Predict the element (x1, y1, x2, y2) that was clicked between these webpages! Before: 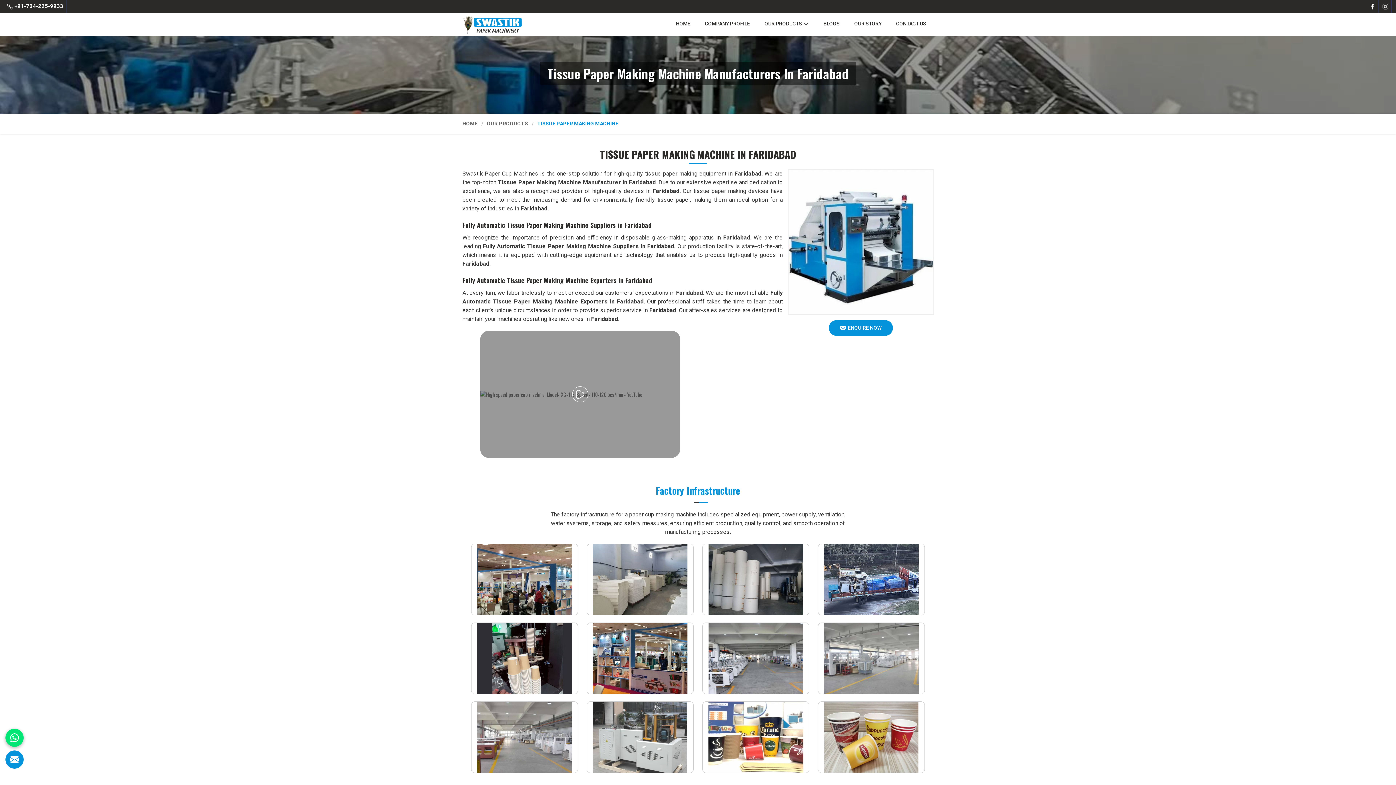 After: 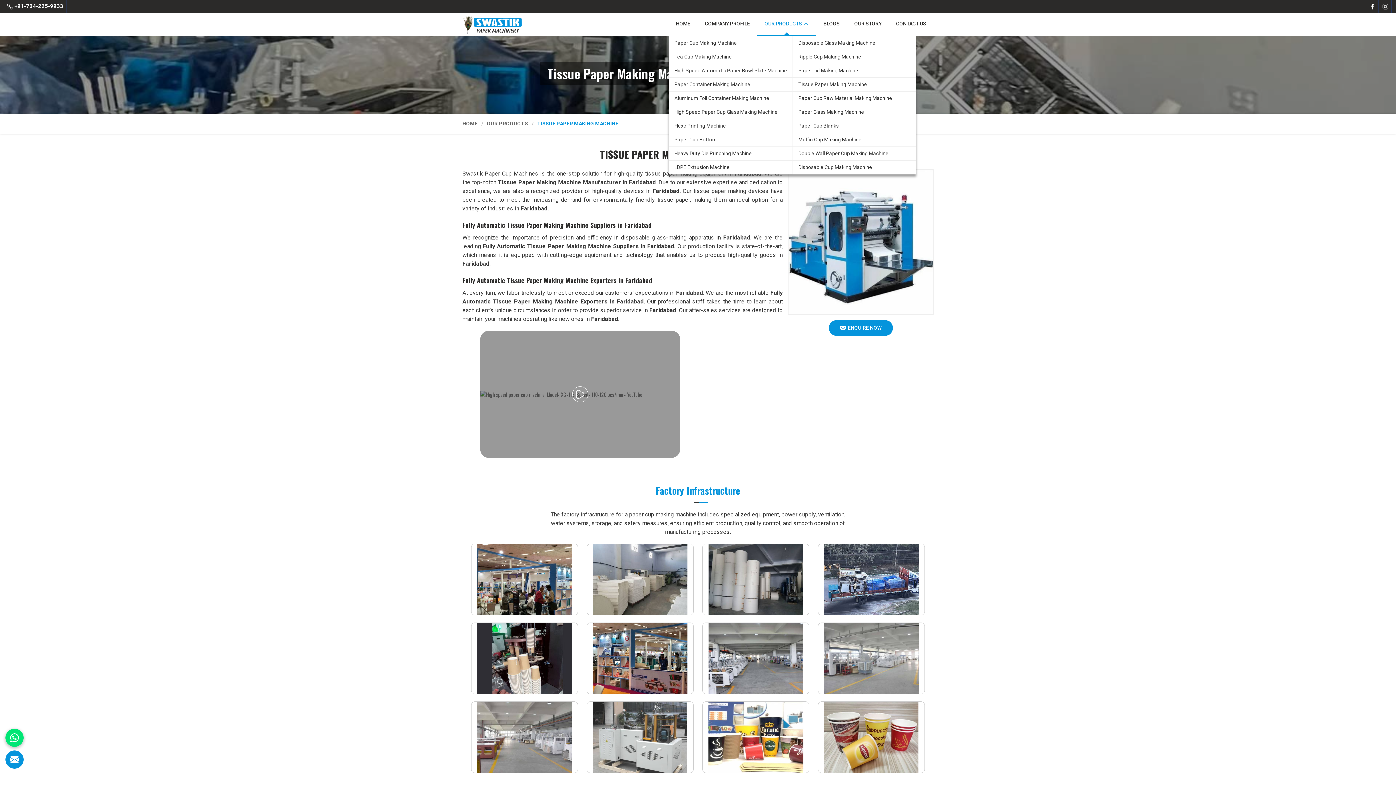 Action: bbox: (757, 12, 816, 36) label: OUR PRODUCTS